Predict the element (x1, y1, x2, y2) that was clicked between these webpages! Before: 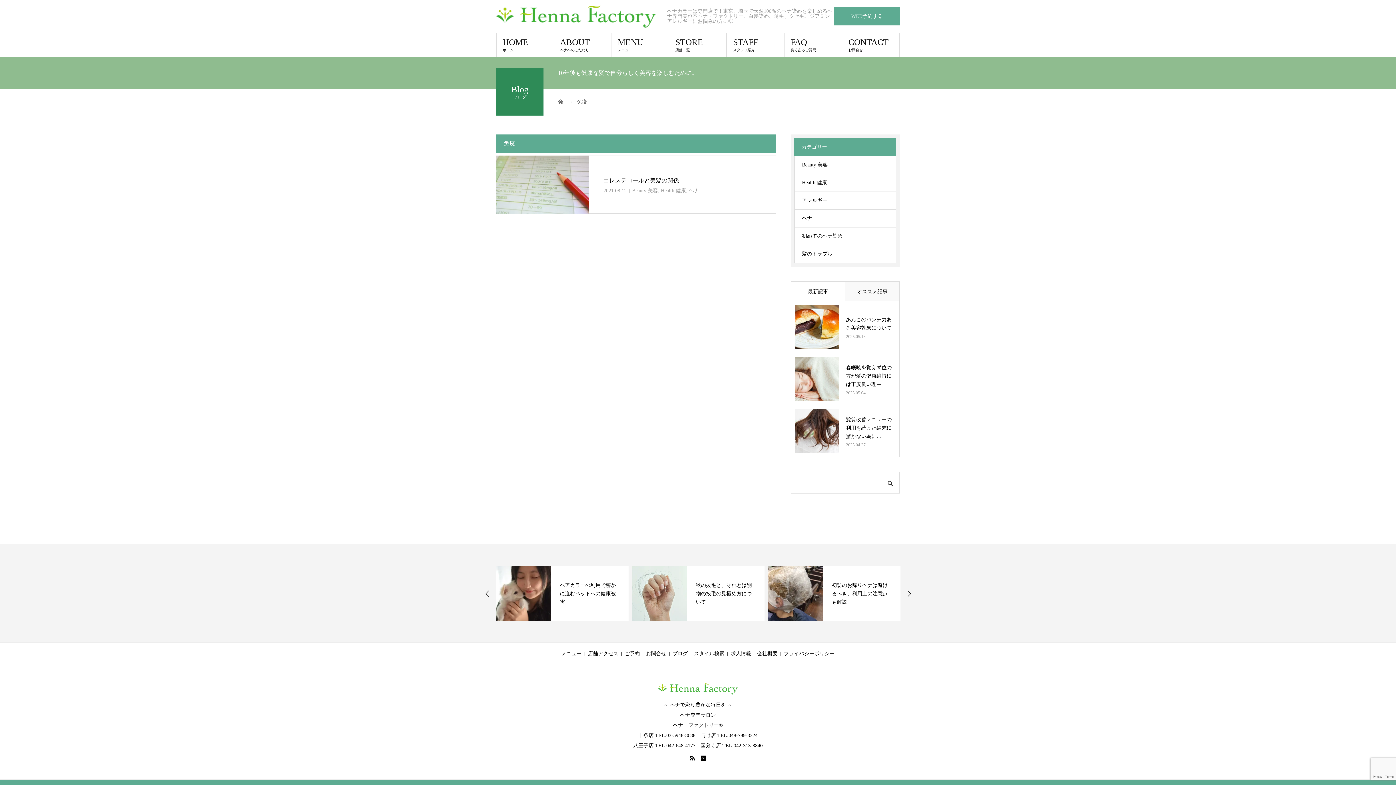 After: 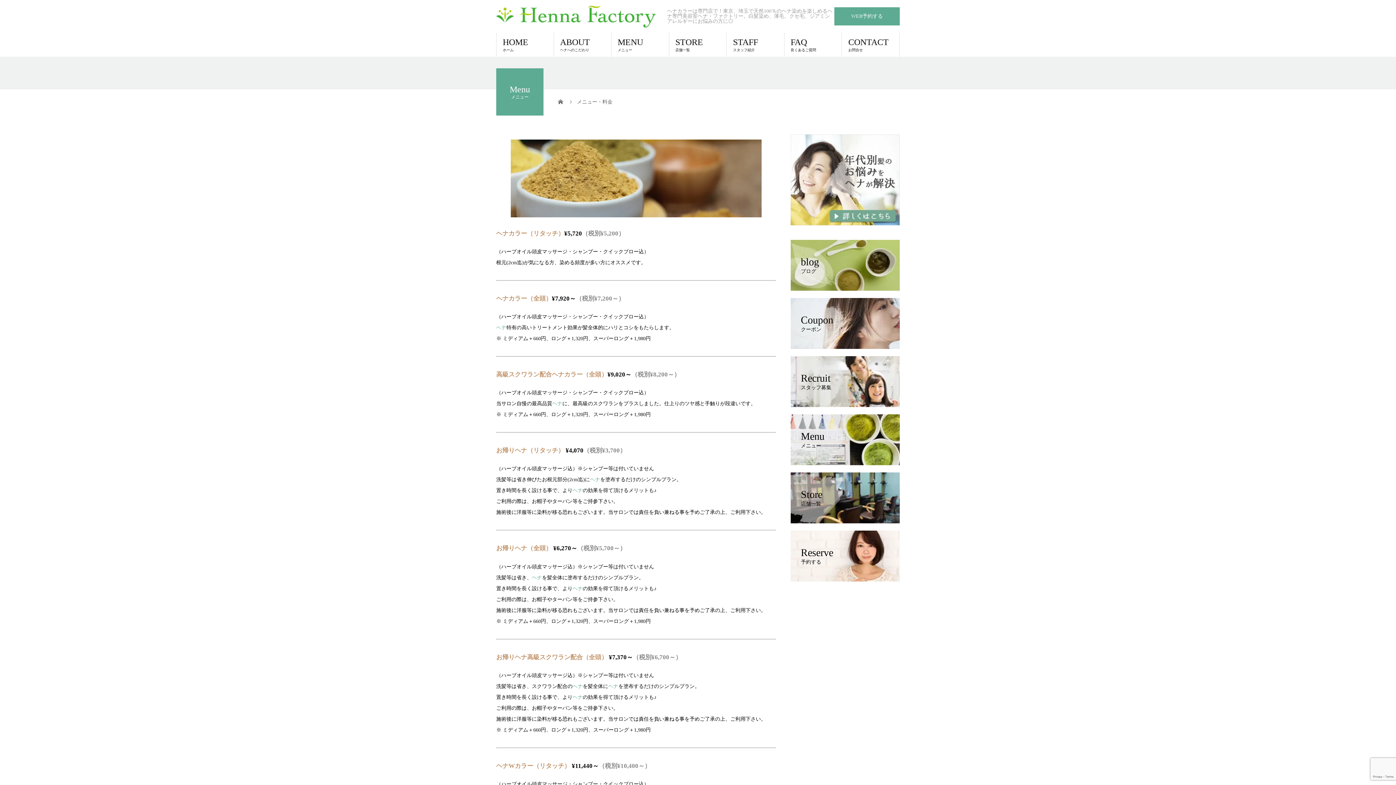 Action: bbox: (611, 32, 669, 56) label: MENU
メニュー